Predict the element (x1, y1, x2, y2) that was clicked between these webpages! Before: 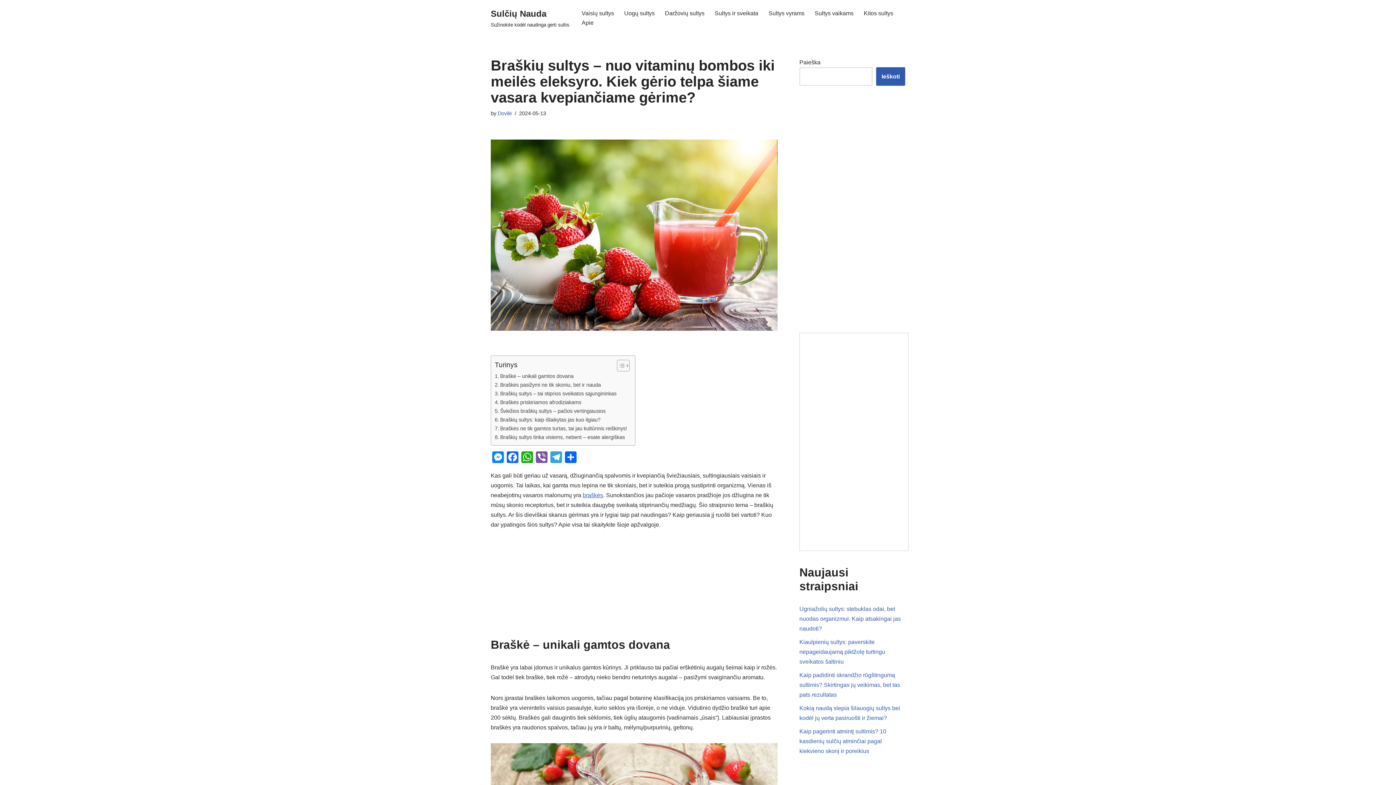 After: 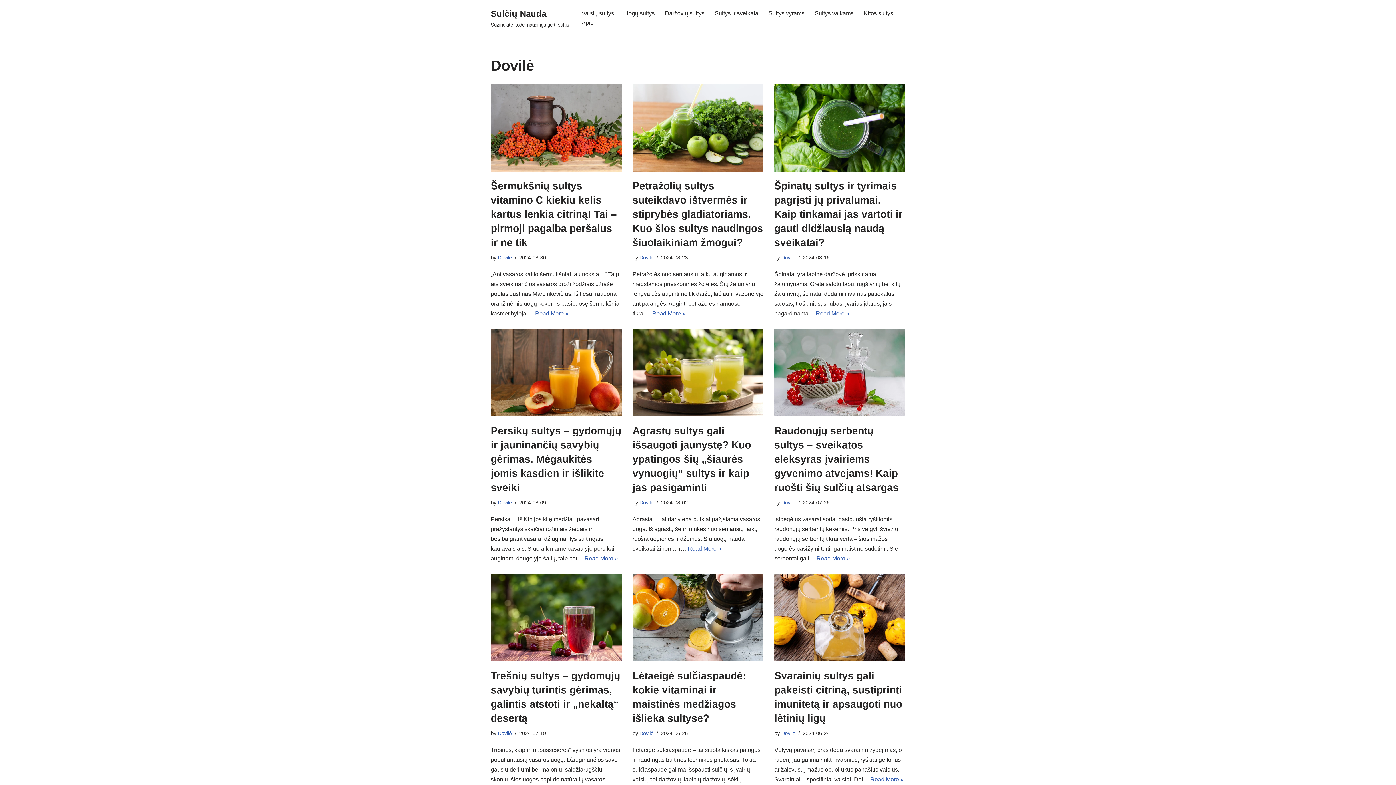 Action: bbox: (497, 110, 512, 116) label: Dovilė